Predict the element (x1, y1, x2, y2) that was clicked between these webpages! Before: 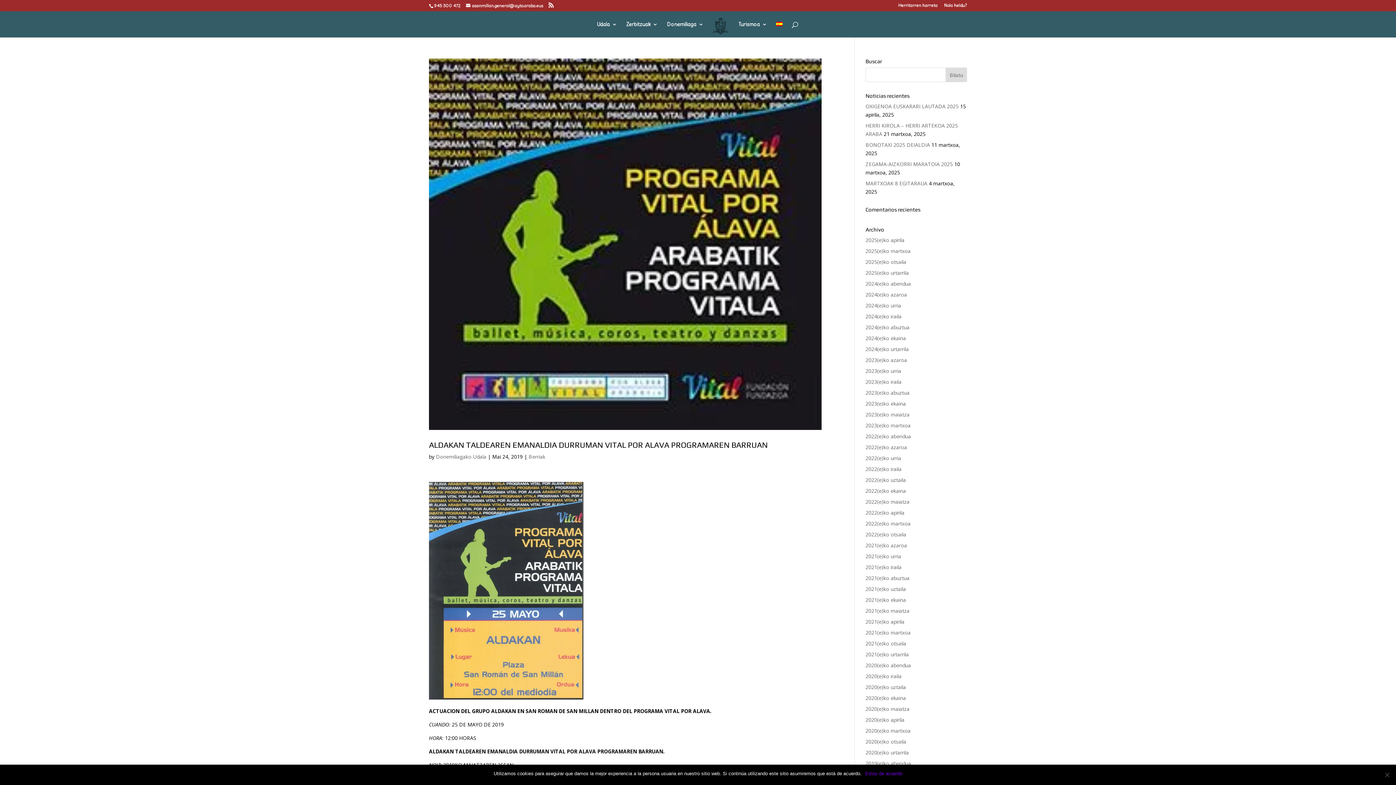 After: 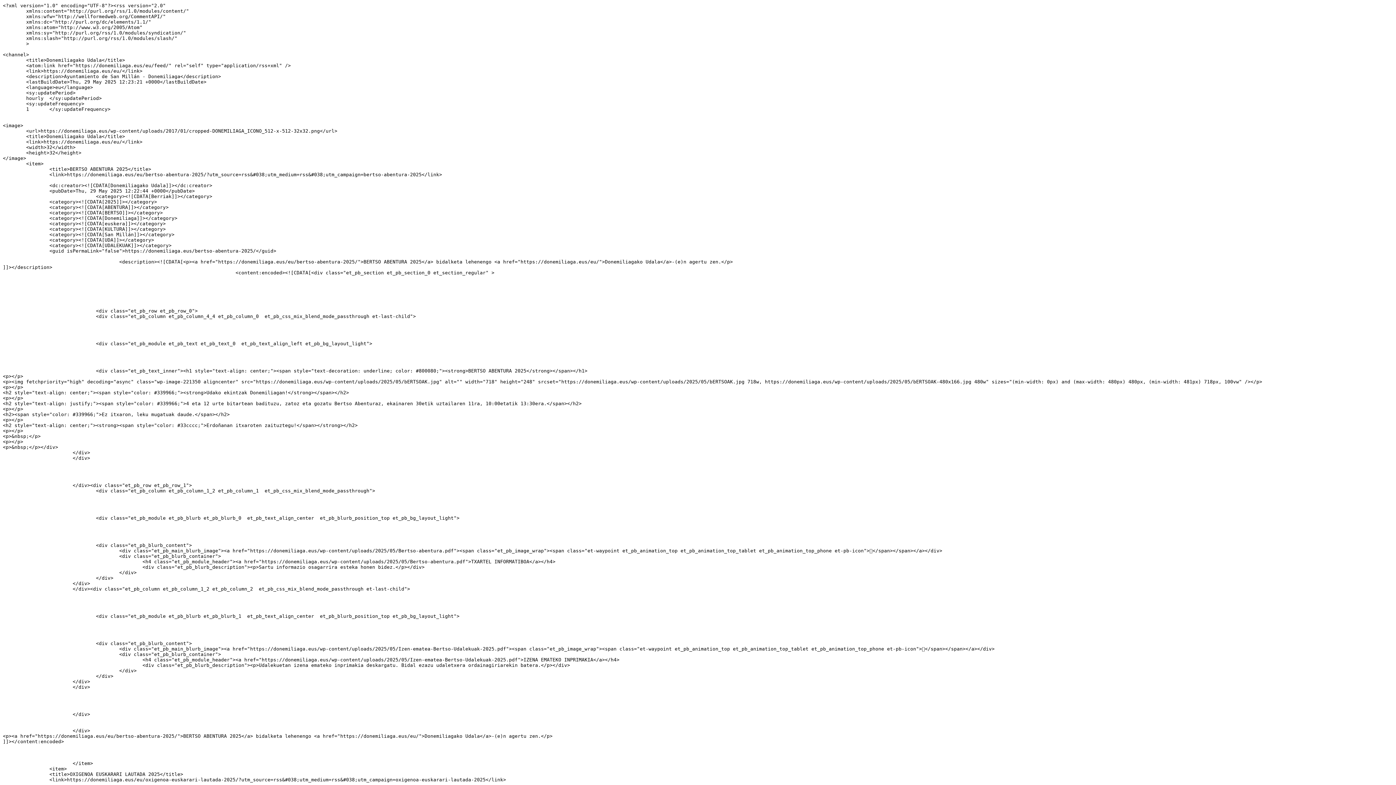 Action: bbox: (548, 2, 553, 8)